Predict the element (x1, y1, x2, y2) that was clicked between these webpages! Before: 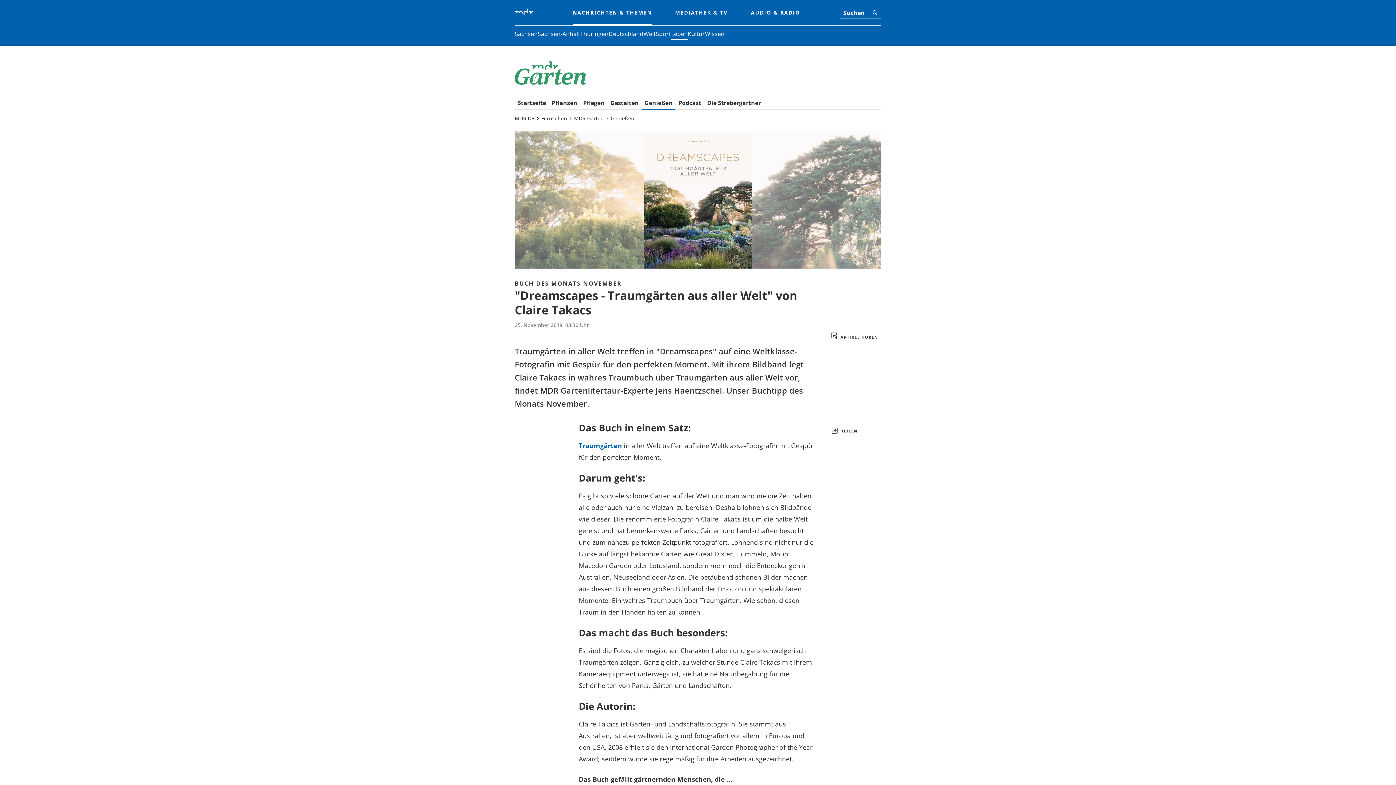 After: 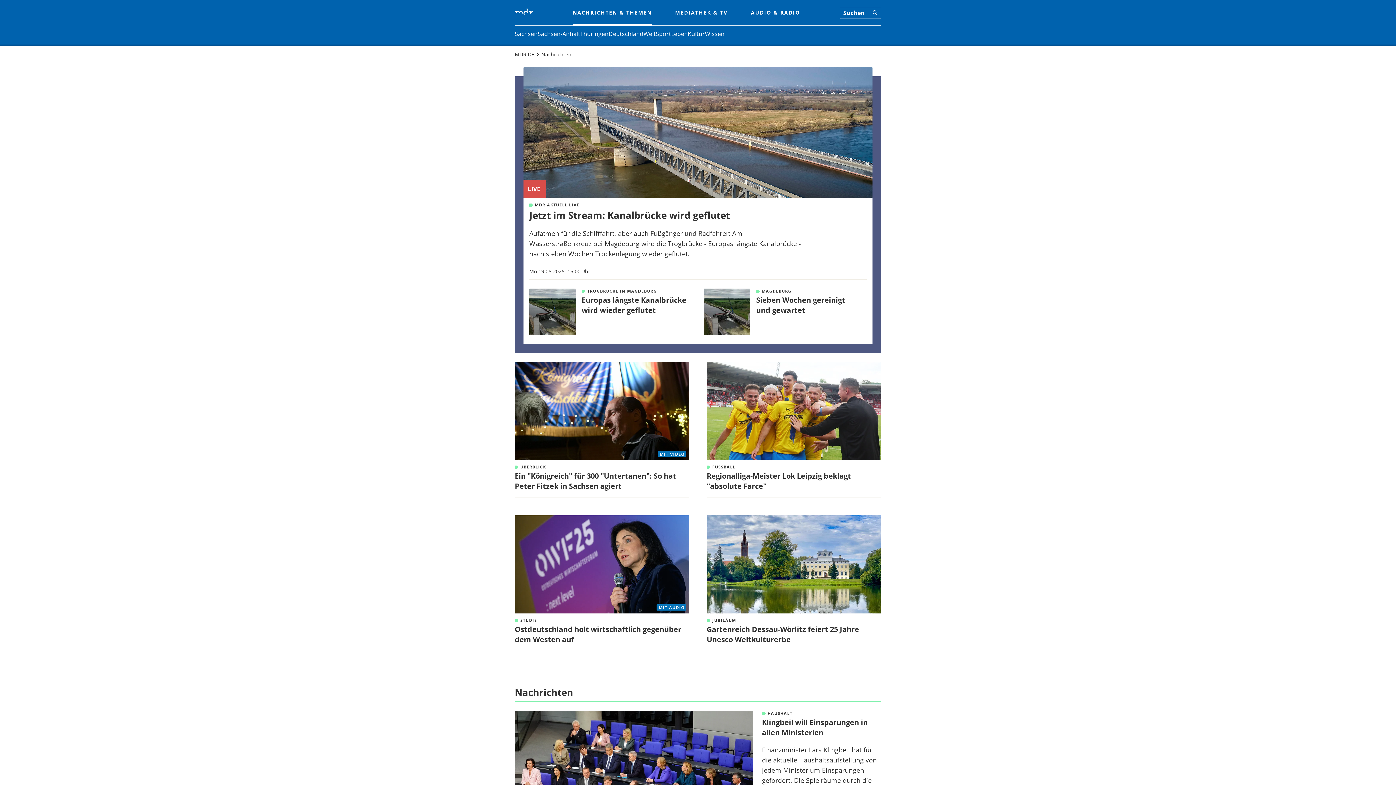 Action: bbox: (514, 8, 533, 17)